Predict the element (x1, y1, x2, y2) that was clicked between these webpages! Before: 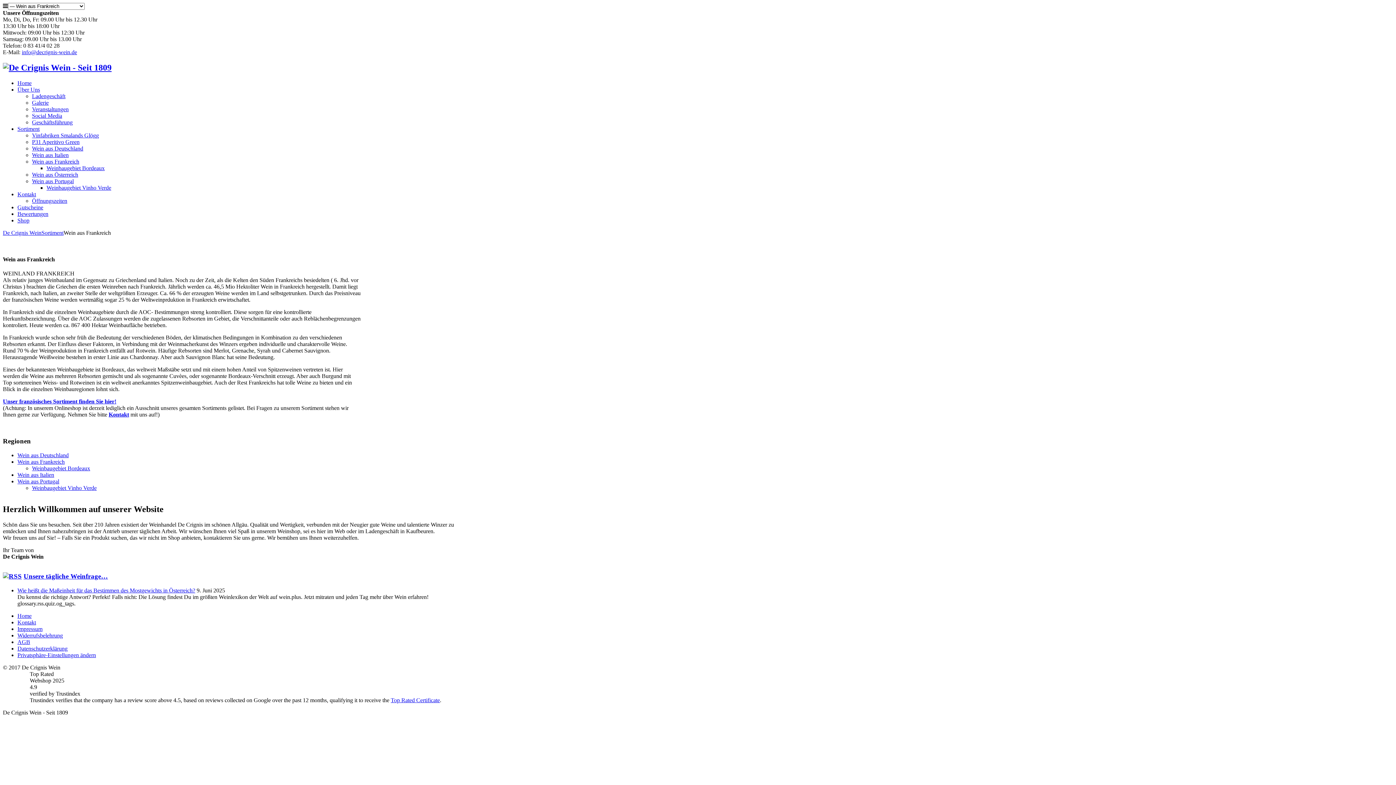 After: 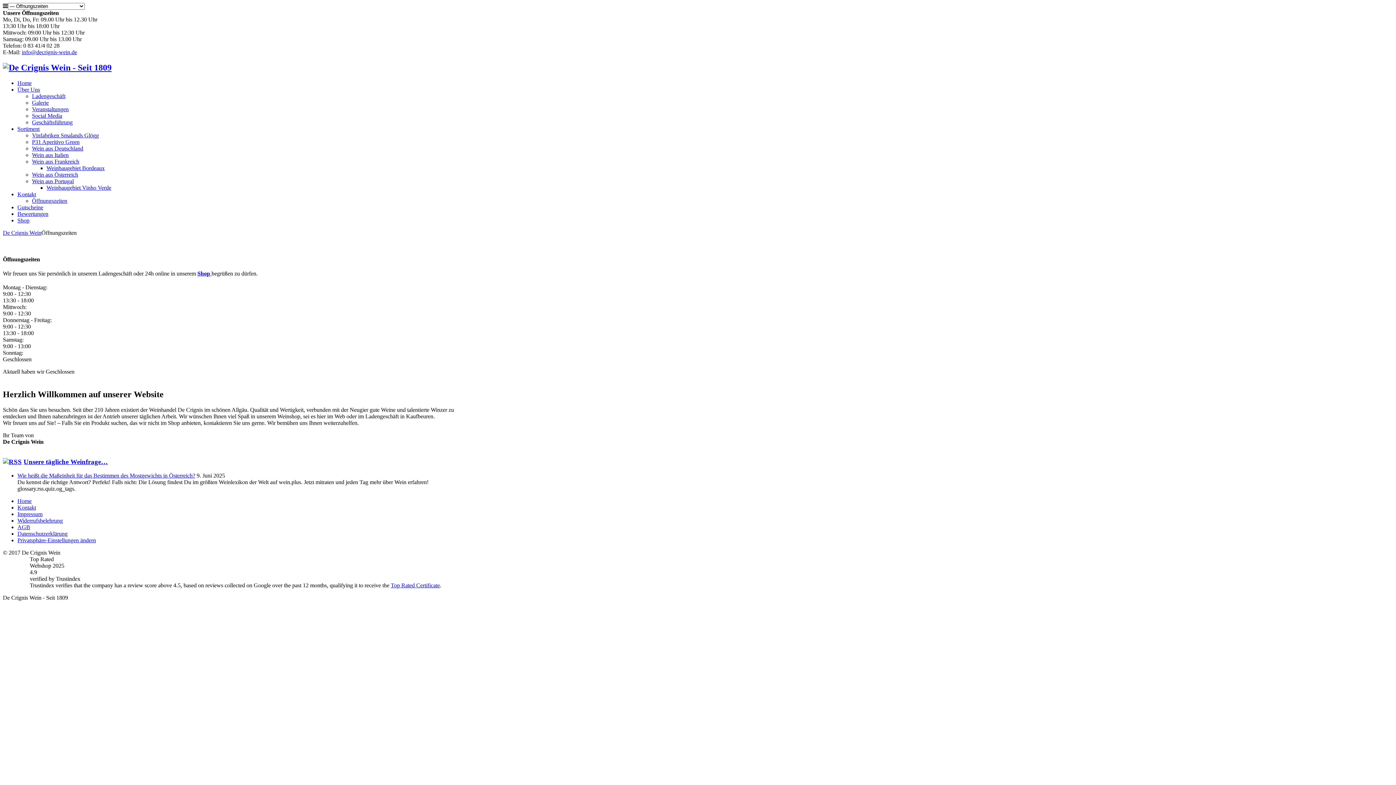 Action: label: Öffnungszeiten bbox: (32, 197, 67, 203)